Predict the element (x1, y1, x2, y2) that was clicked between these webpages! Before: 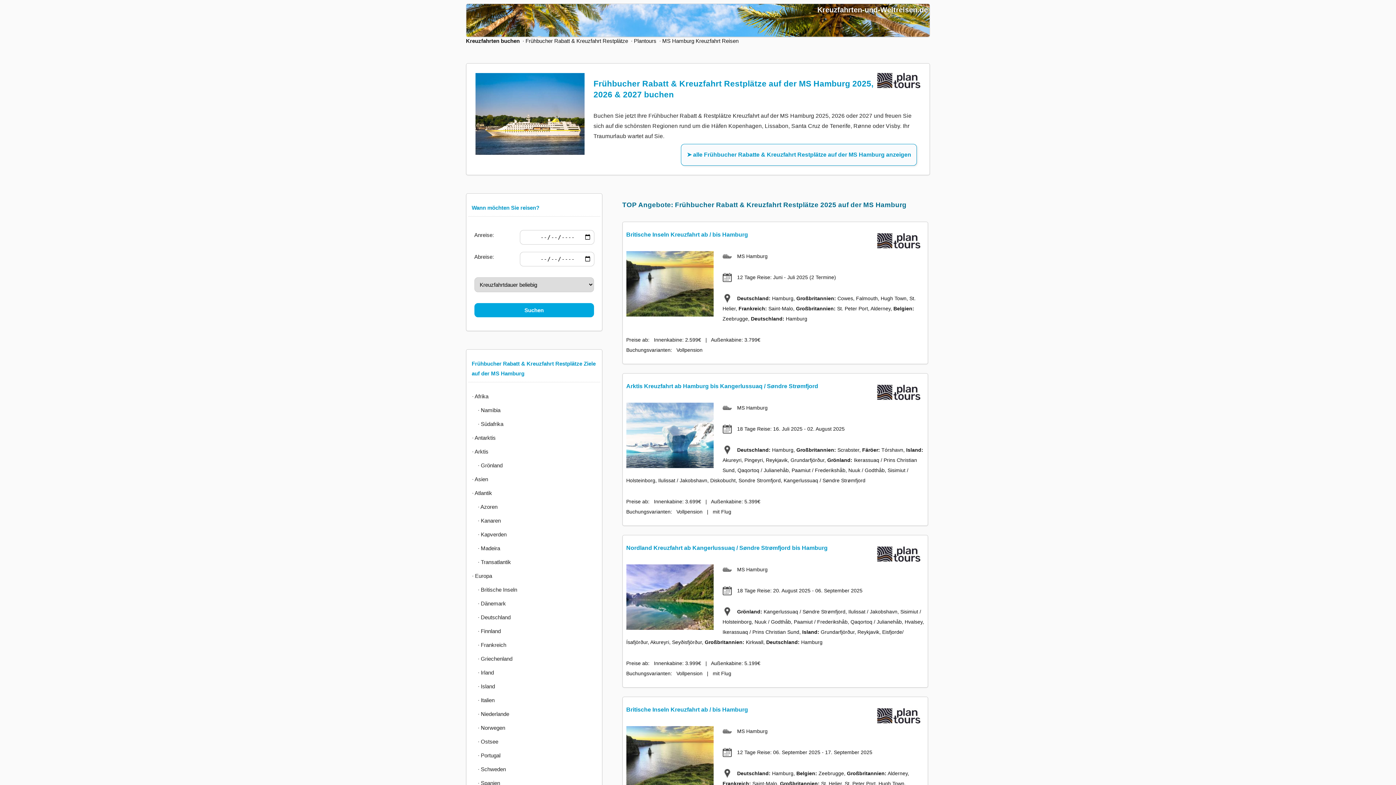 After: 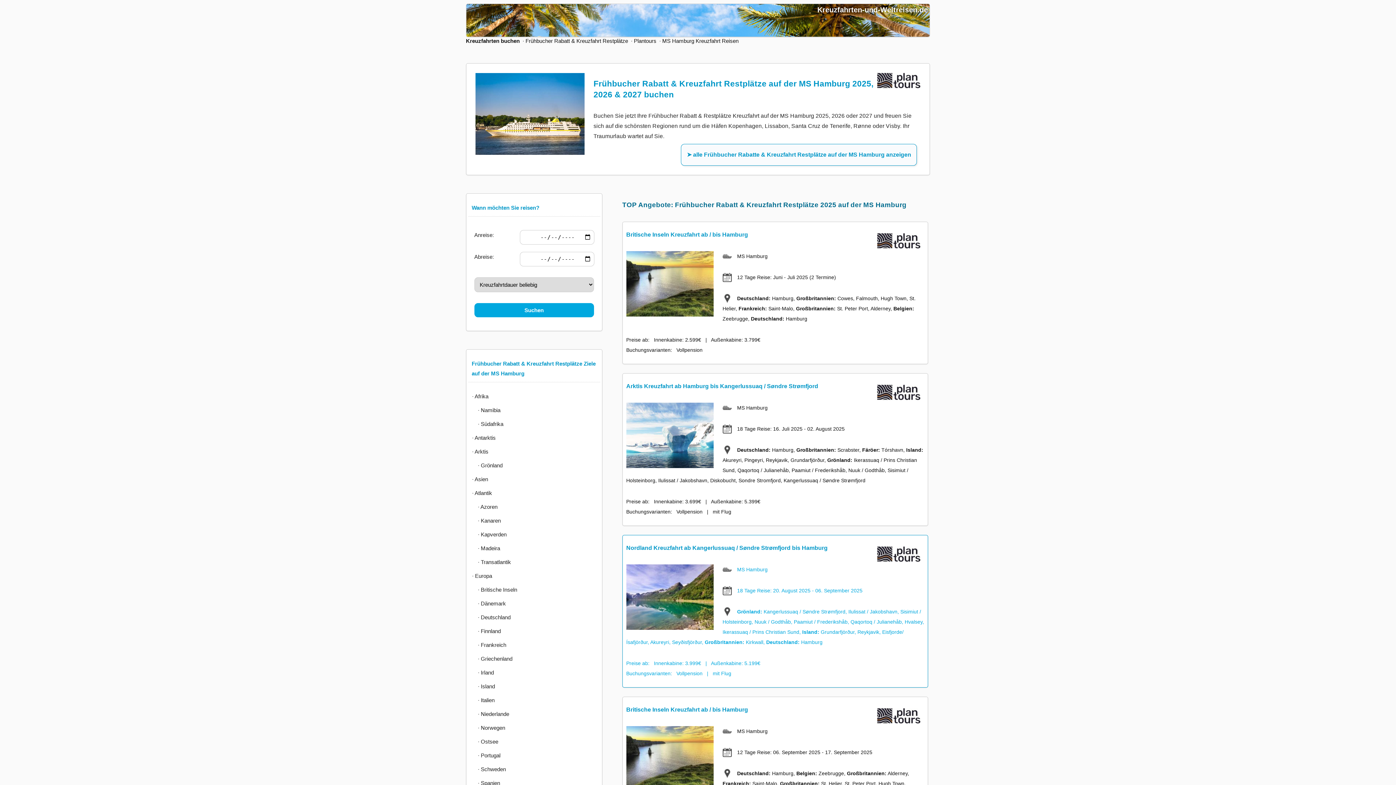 Action: bbox: (622, 535, 928, 687) label: Nordland Kreuzfahrt ab Kangerlussuaq / Søndre Strømfjord bis Hamburg

MS Hamburg

18 Tage Reise: 20. August 2025 - 06. September 2025

Grönland: Kangerlussuaq / Søndre Strømfjord, Ilulissat / Jakobshavn, Sisimiut / Holsteinborg, Nuuk / Godthåb, Paamiut / Frederikshåb, Qaqortoq / Julianehåb, Hvalsey, Ikerassuaq / Prins Christian Sund, Island: Grundarfjörður, Reykjavik, Eisfjorde/ Ísafjörður, Akureyri, Seyðisfjörður, Großbritannien: Kirkwall, Deutschland: Hamburg

Preise ab:   Innenkabine: 3.999€   |   Außenkabine: 5.199€  
Buchungsvarianten:   Vollpension   |   mit Flug  